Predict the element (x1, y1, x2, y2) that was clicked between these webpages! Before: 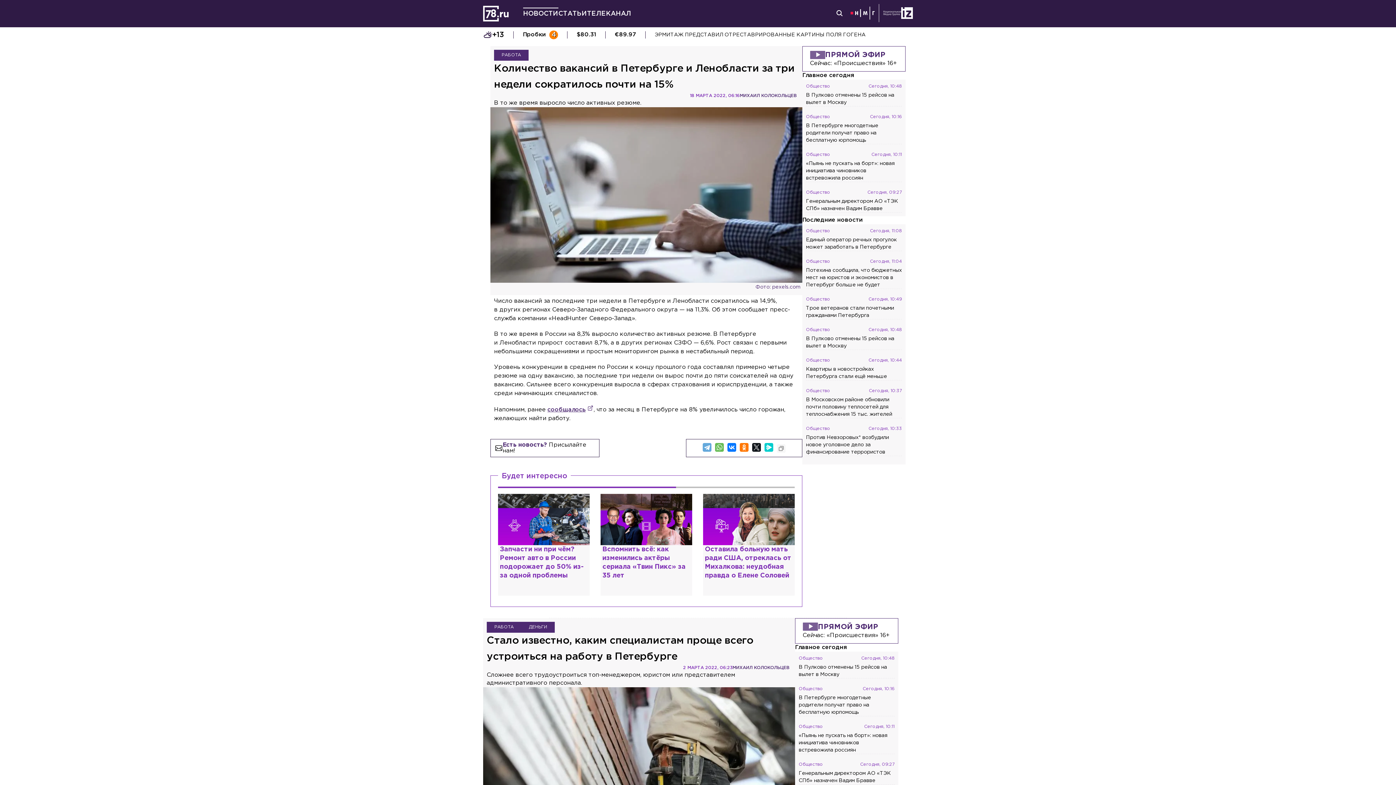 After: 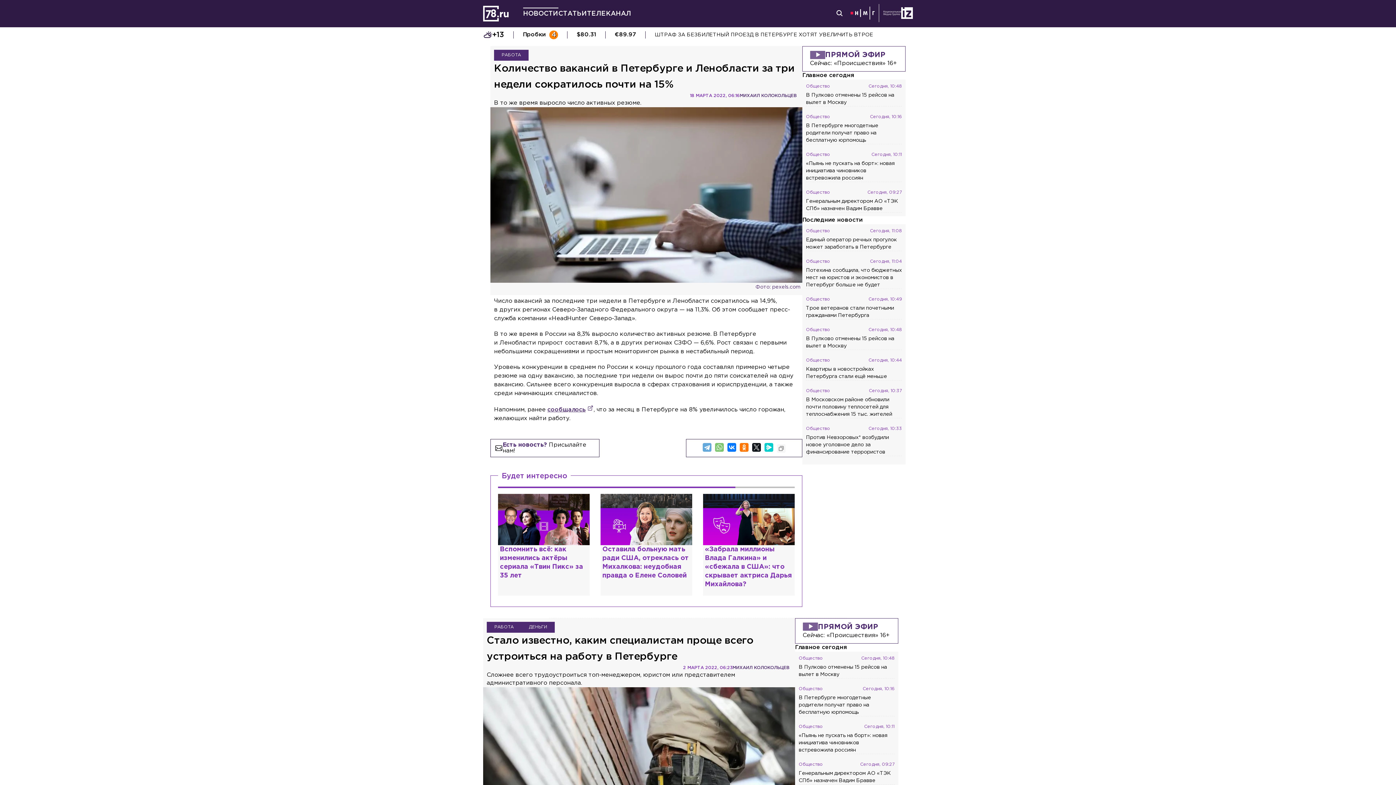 Action: bbox: (715, 443, 724, 452)